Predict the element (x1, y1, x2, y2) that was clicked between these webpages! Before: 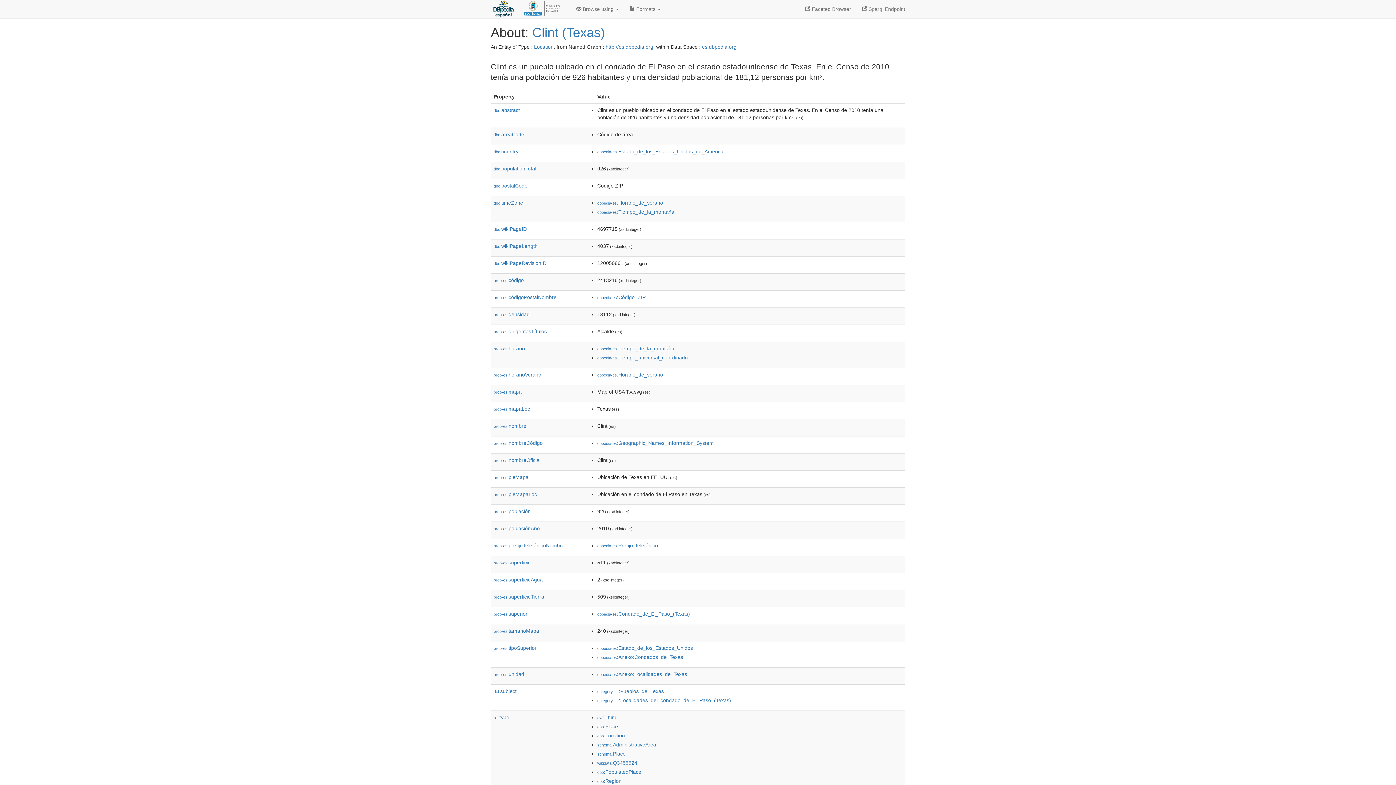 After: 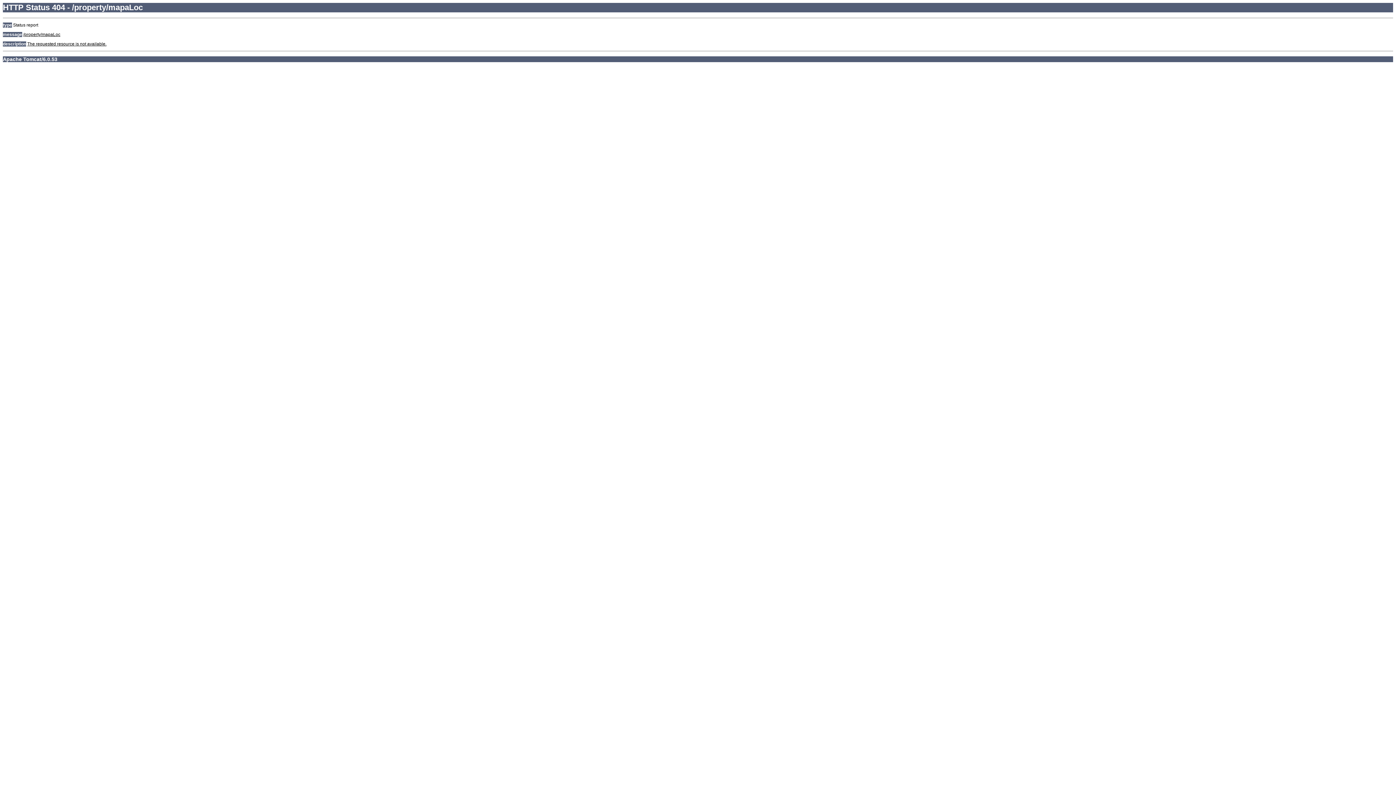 Action: label: prop-es:mapaLoc bbox: (493, 406, 530, 412)